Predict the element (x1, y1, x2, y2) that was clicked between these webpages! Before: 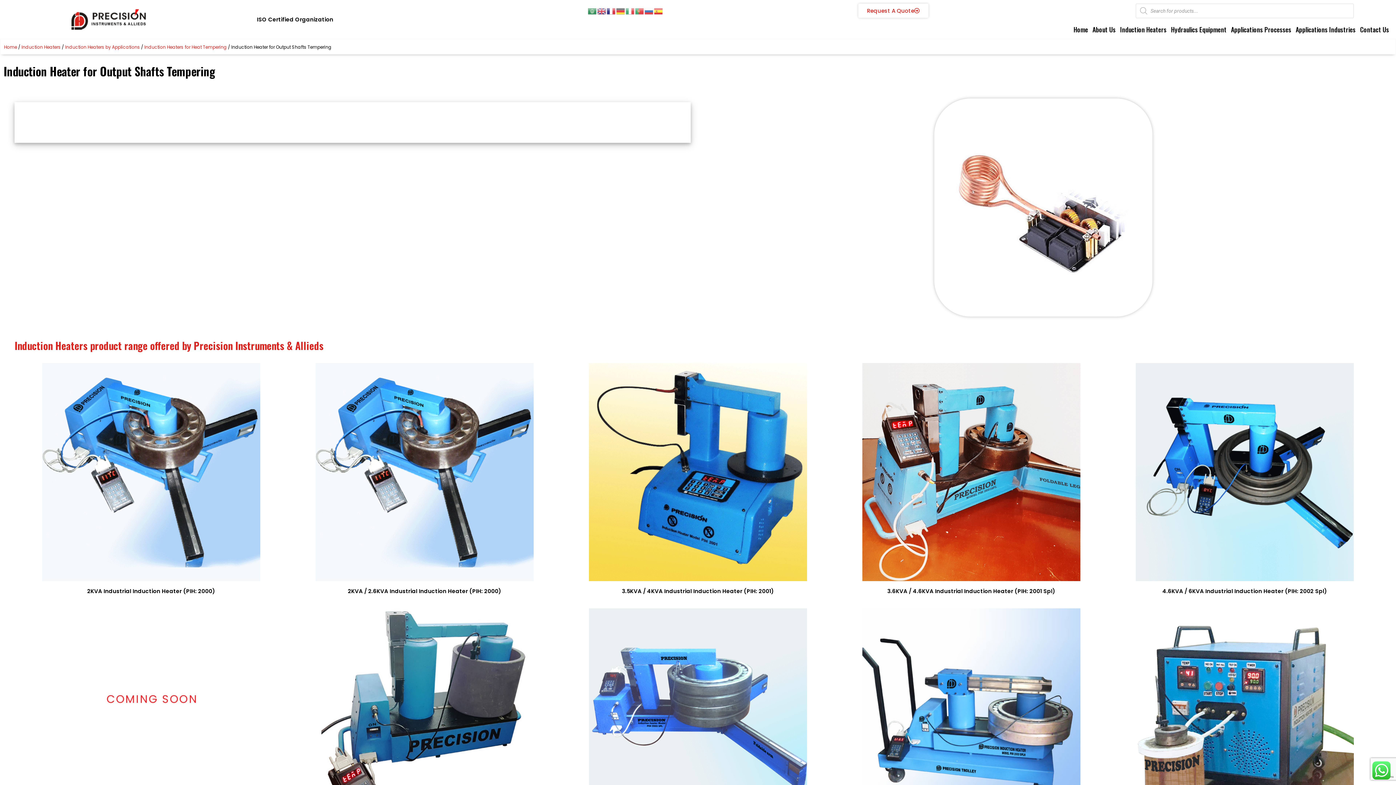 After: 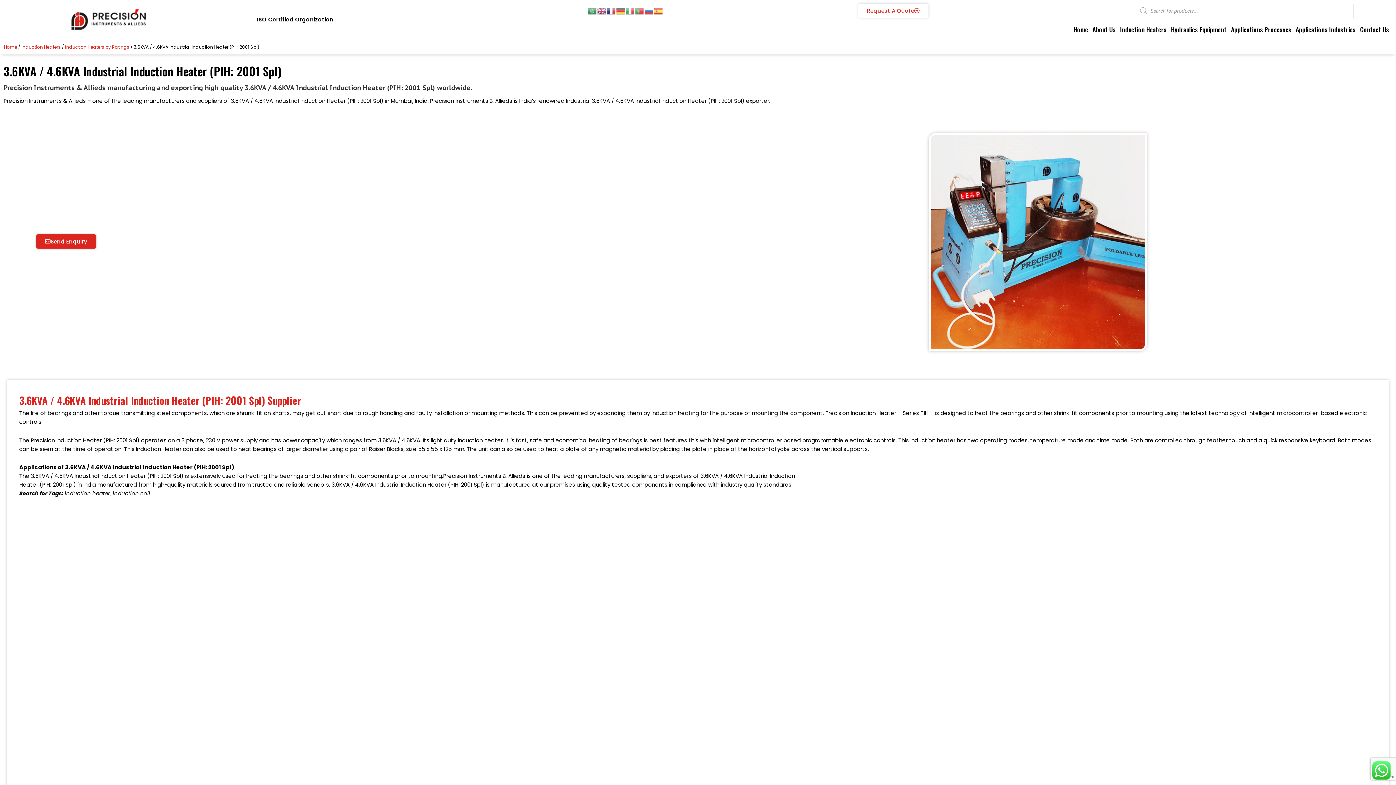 Action: bbox: (887, 587, 1055, 595) label: 3.6KVA / 4.6KVA Industrial Induction Heater (PIH: 2001 Spl)